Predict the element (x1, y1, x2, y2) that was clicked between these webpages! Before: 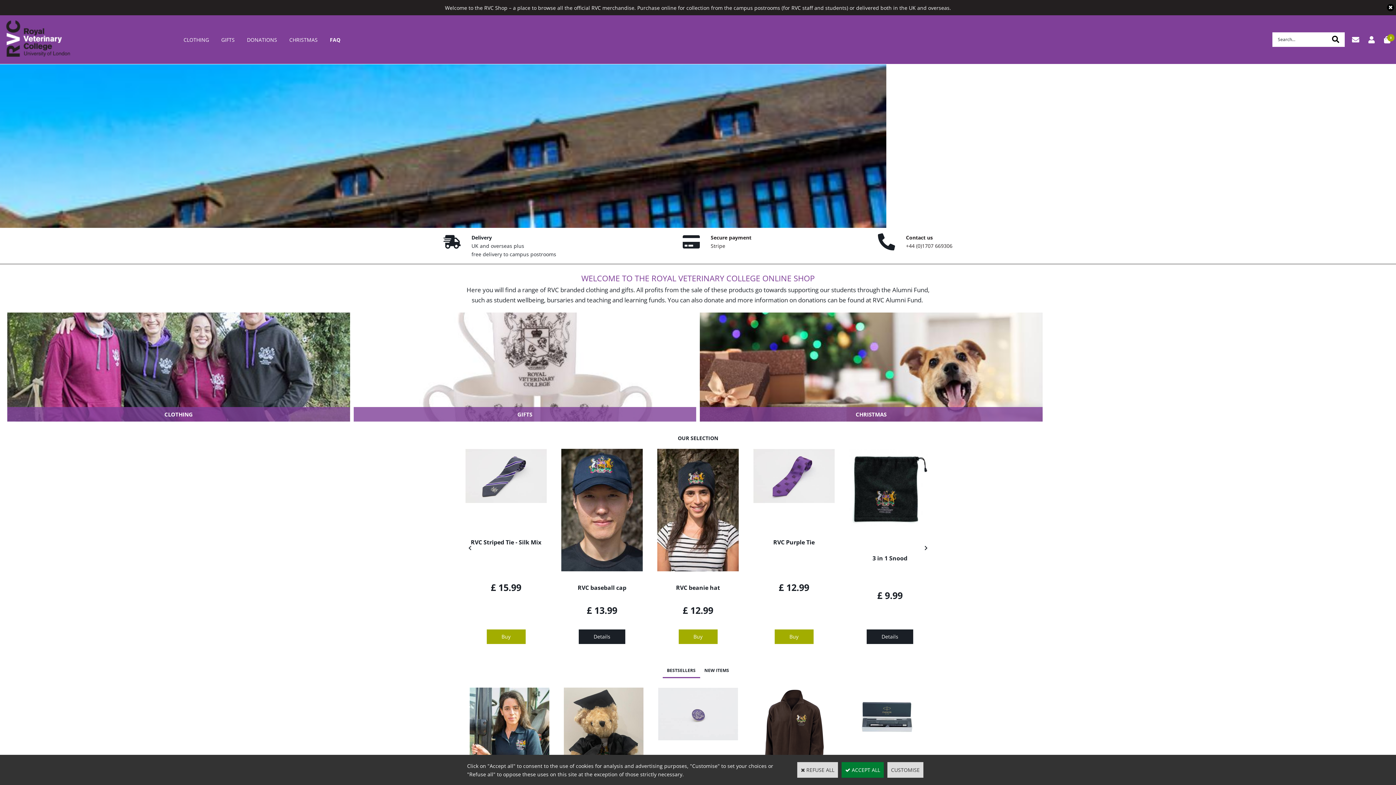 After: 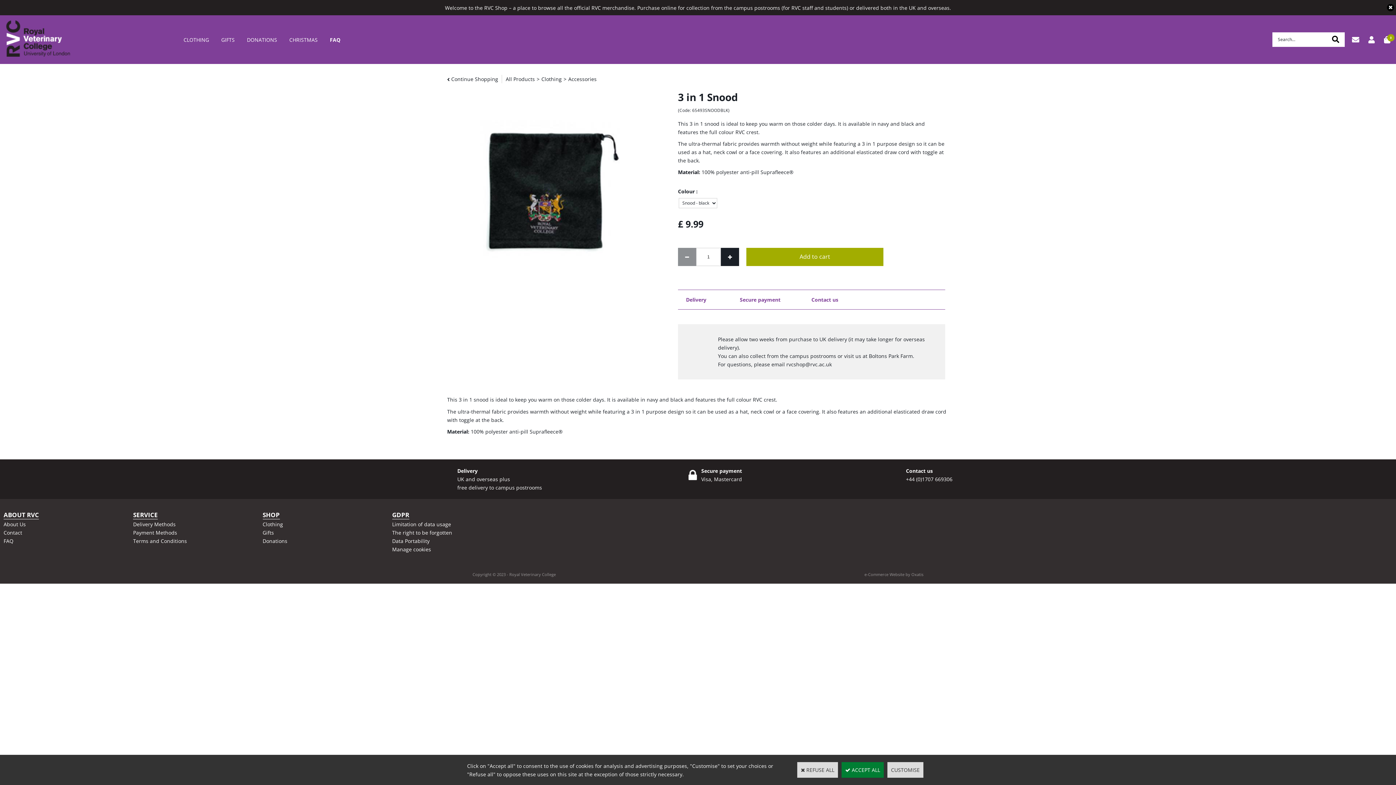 Action: label: Details bbox: (866, 629, 913, 644)